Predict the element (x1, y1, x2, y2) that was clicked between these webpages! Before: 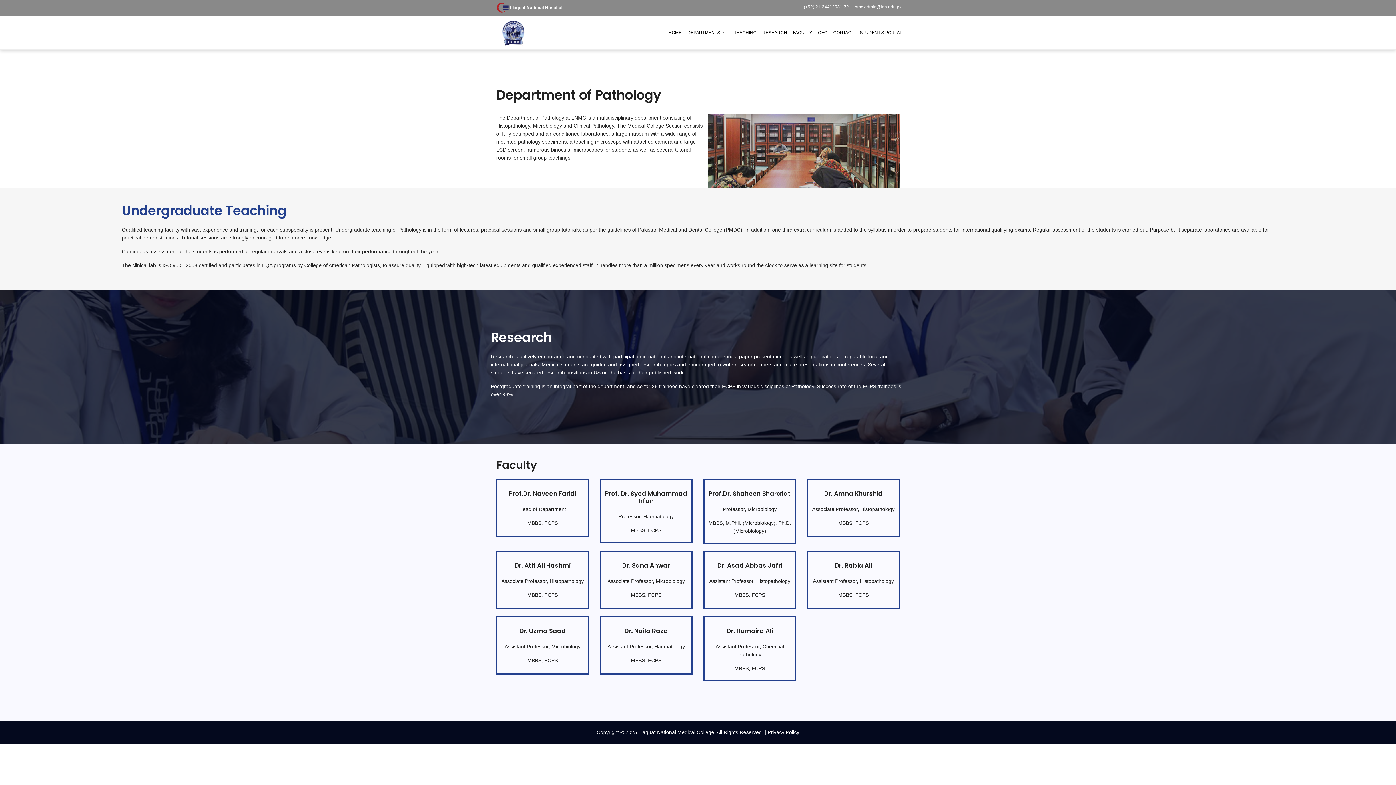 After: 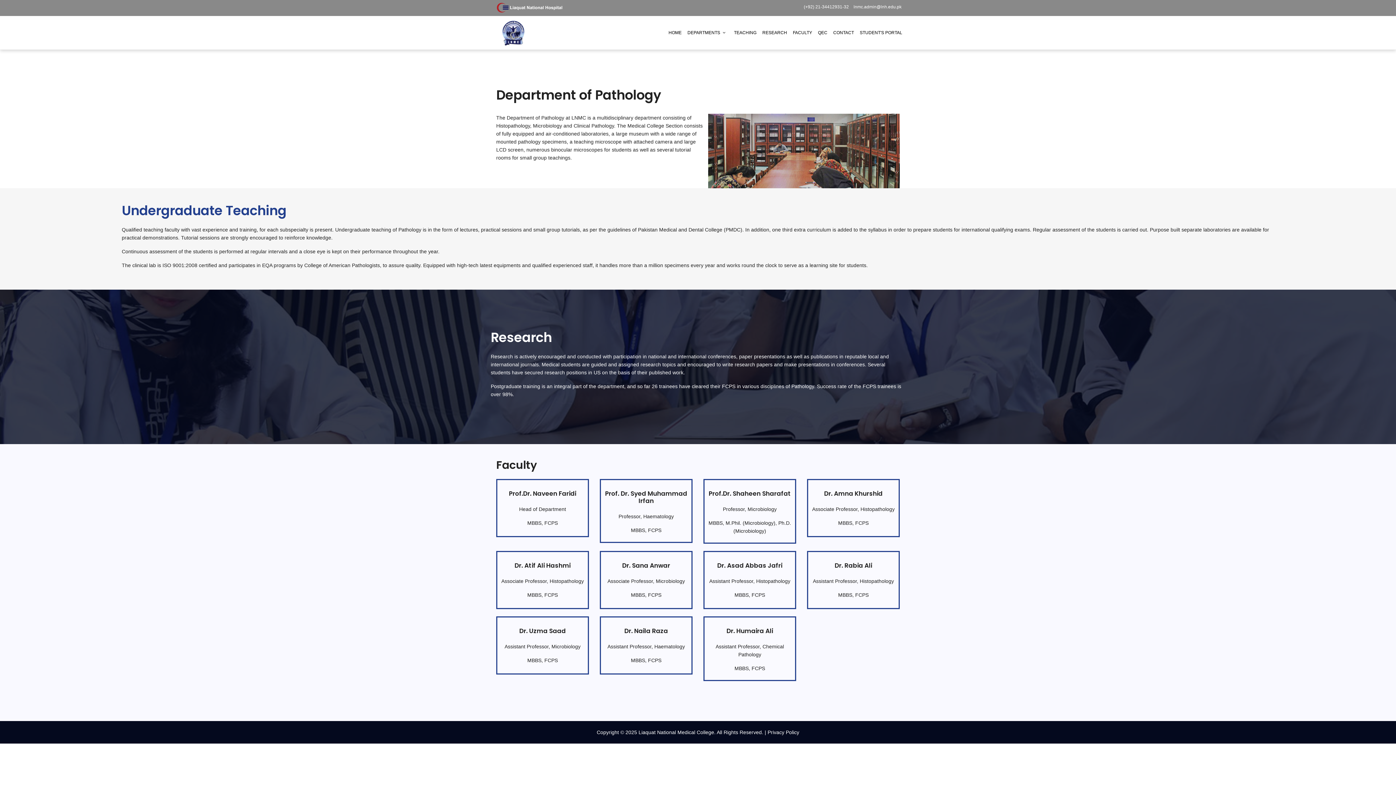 Action: bbox: (853, 4, 901, 9) label: lnmc.admin@lnh.edu.pk